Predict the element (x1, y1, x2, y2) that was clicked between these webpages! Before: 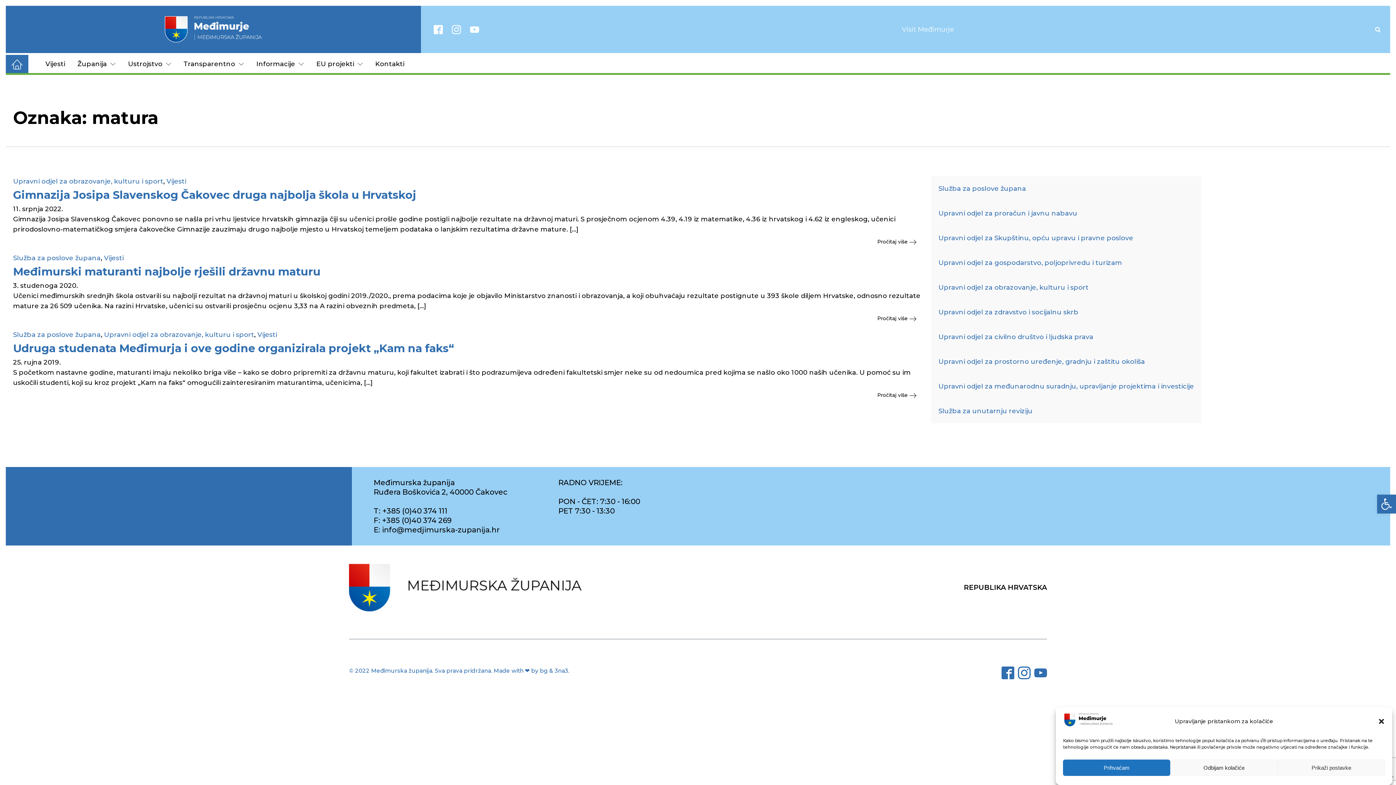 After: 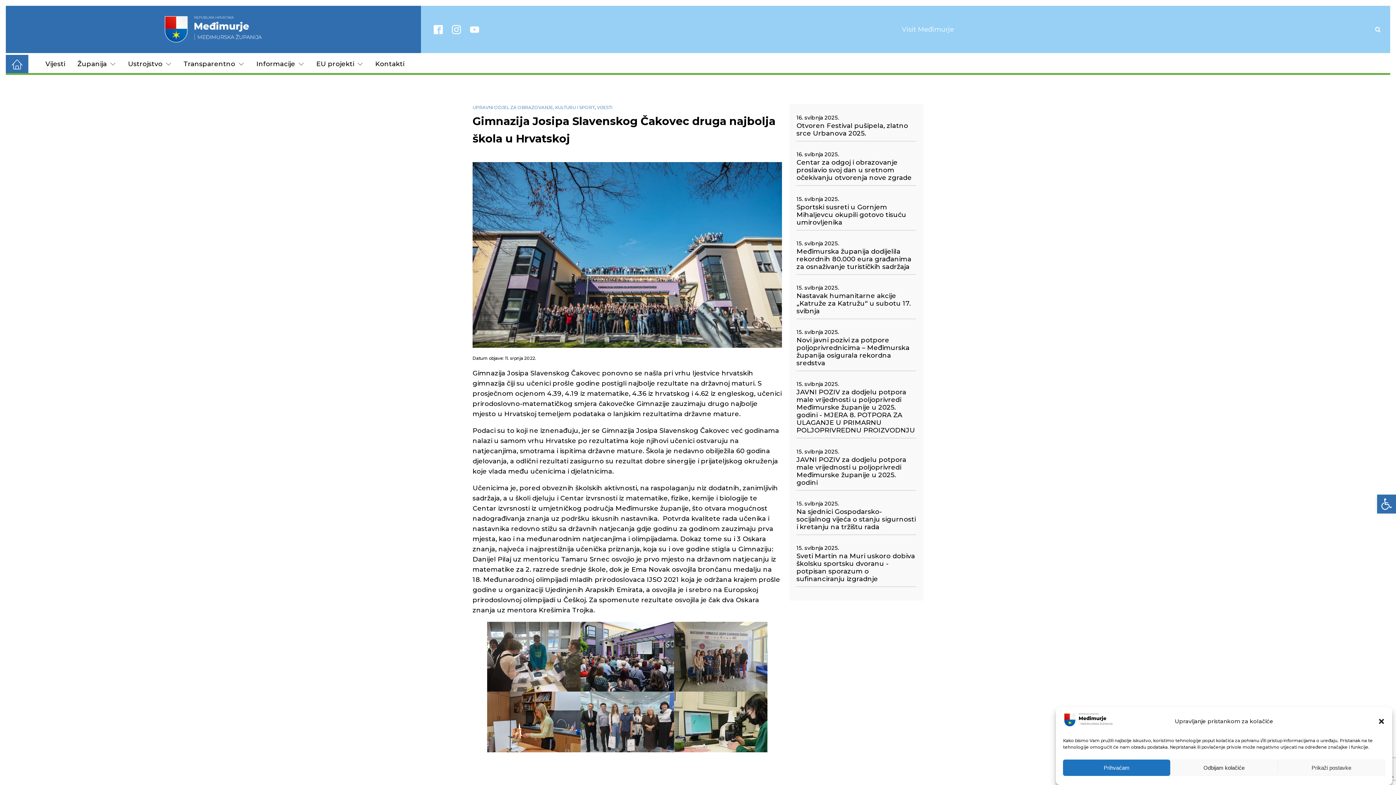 Action: bbox: (13, 186, 416, 204) label: Gimnazija Josipa Slavenskog Čakovec druga najbolja škola u Hrvatskoj